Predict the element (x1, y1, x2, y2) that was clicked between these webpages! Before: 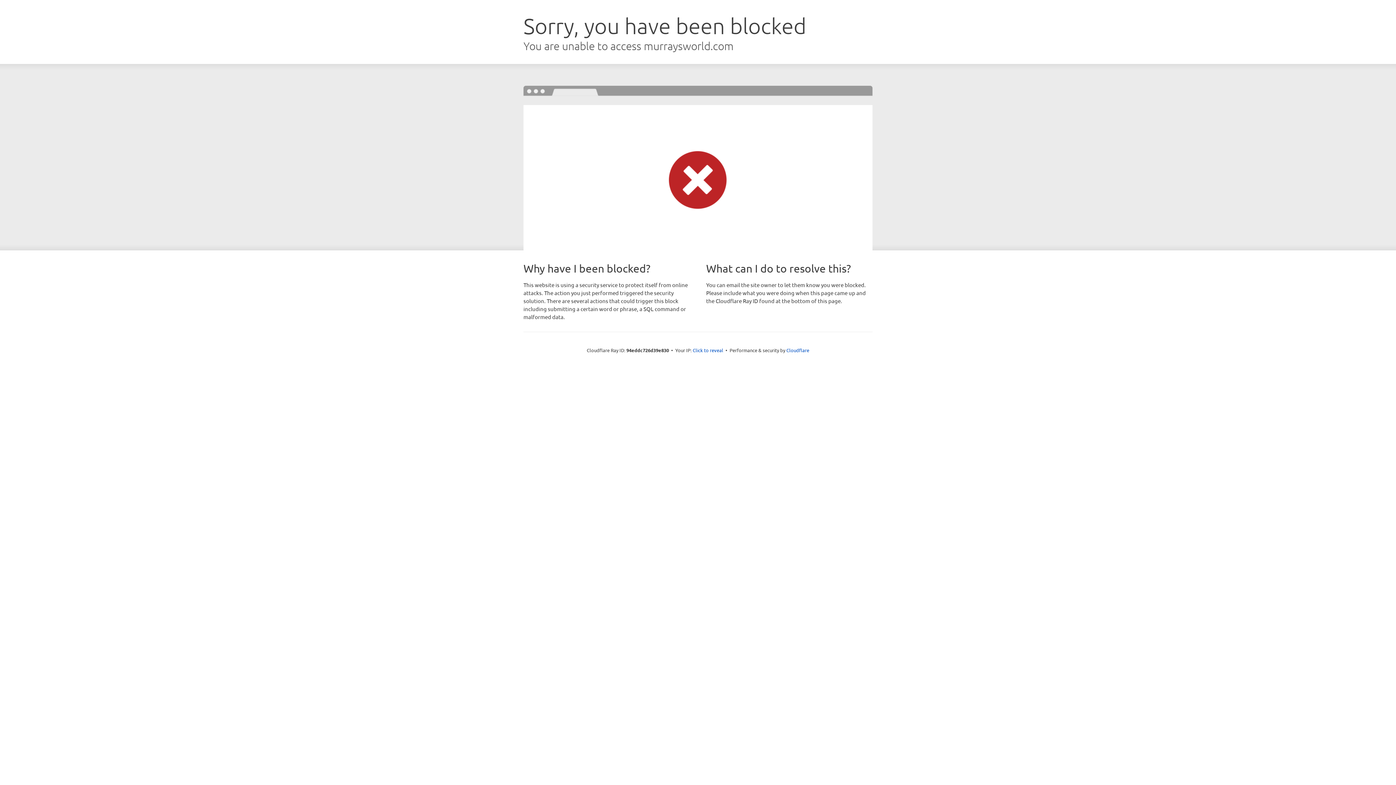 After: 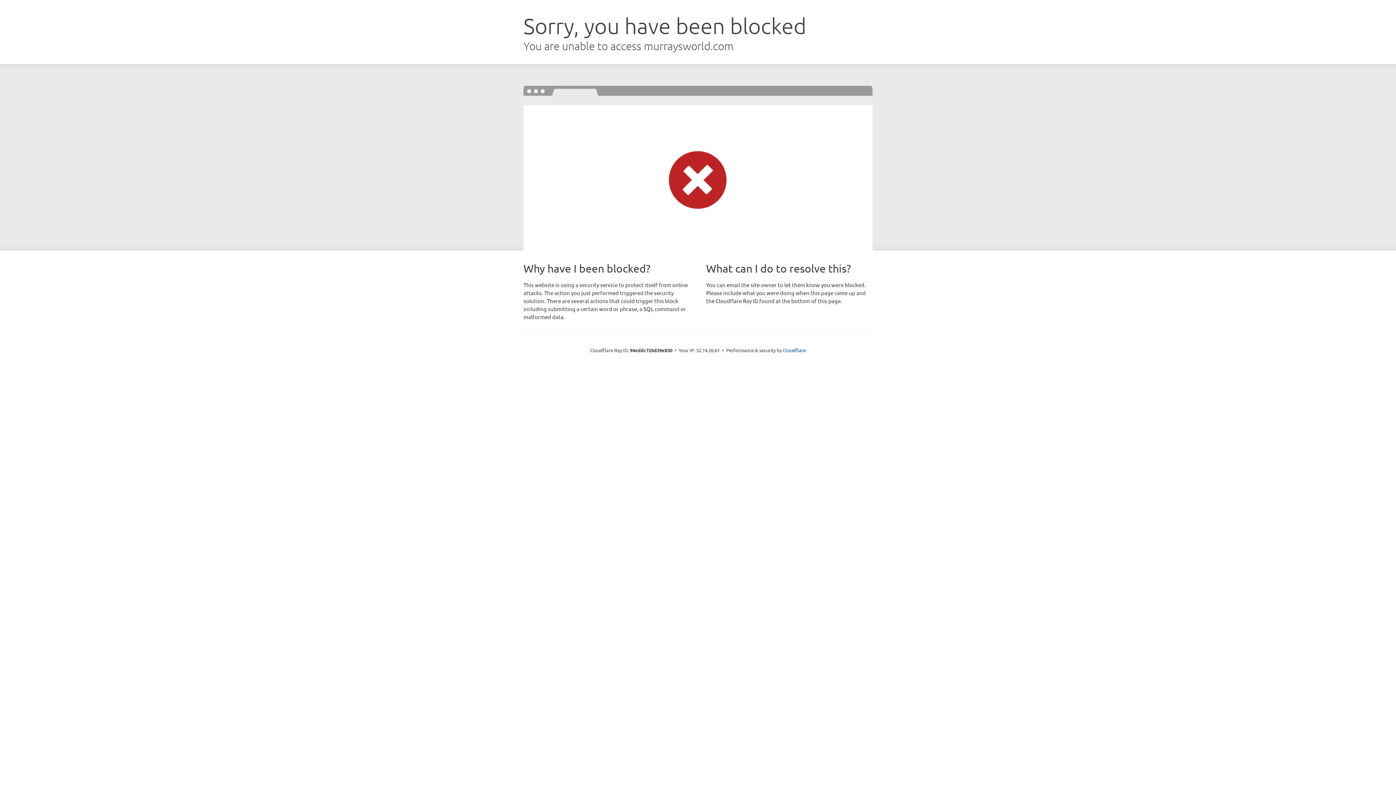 Action: bbox: (692, 346, 723, 353) label: Click to reveal